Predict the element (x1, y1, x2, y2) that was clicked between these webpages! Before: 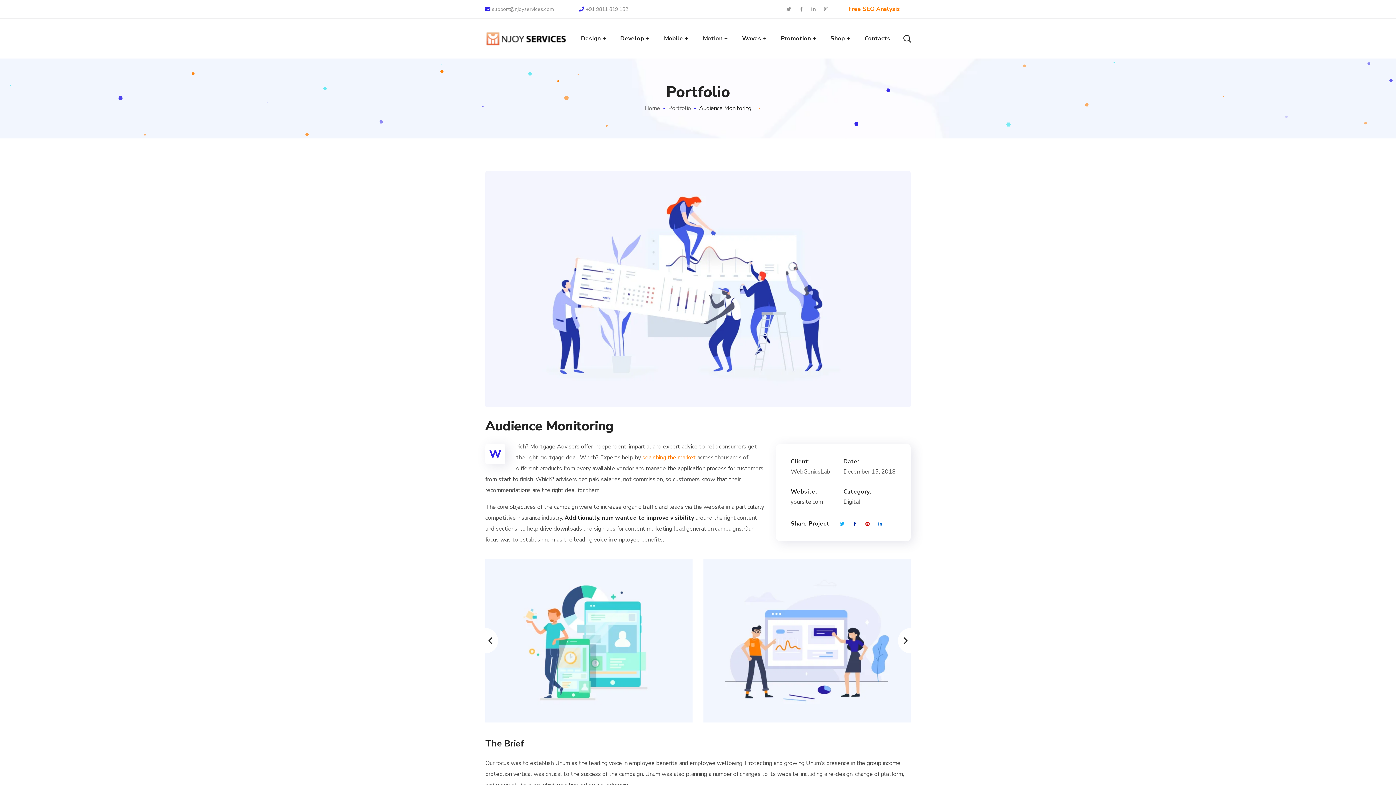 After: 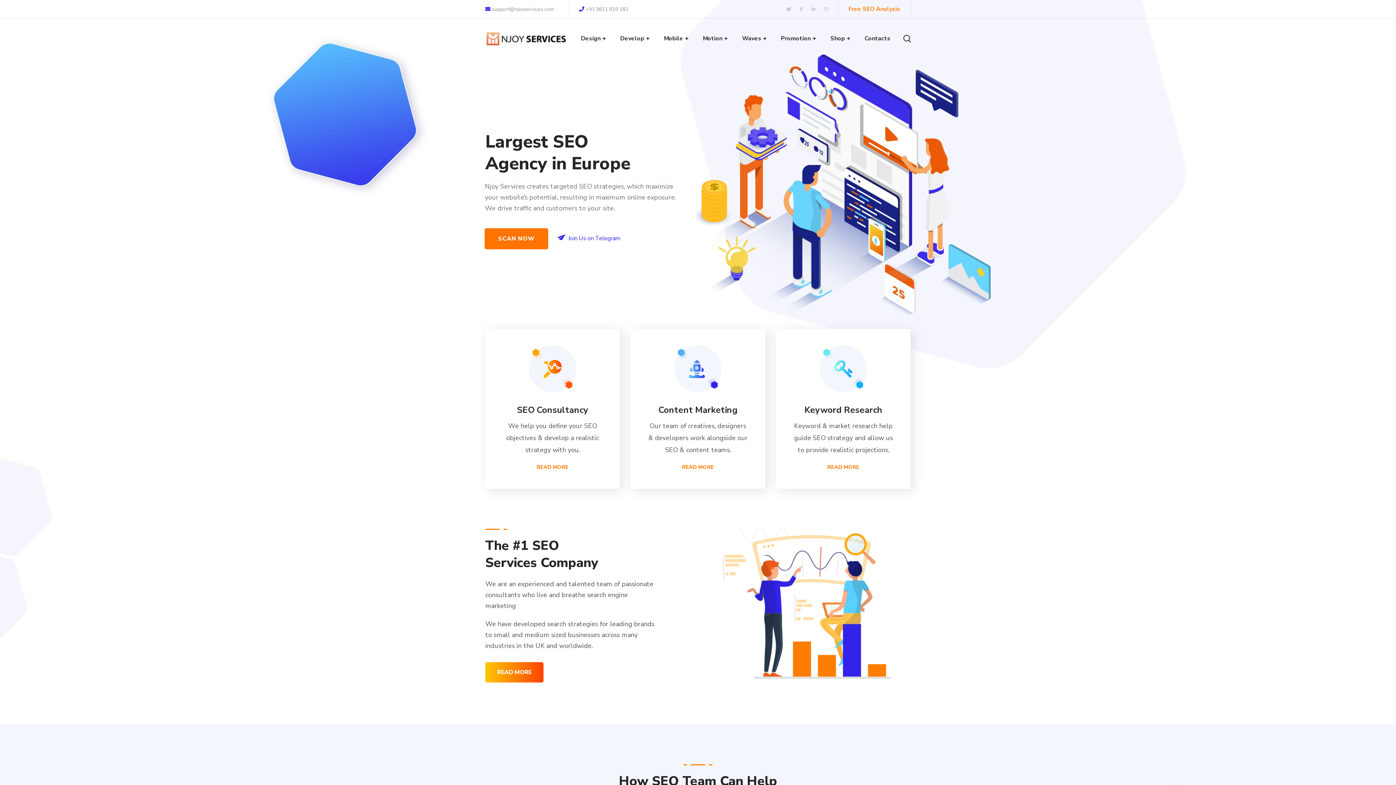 Action: bbox: (485, 34, 568, 42)